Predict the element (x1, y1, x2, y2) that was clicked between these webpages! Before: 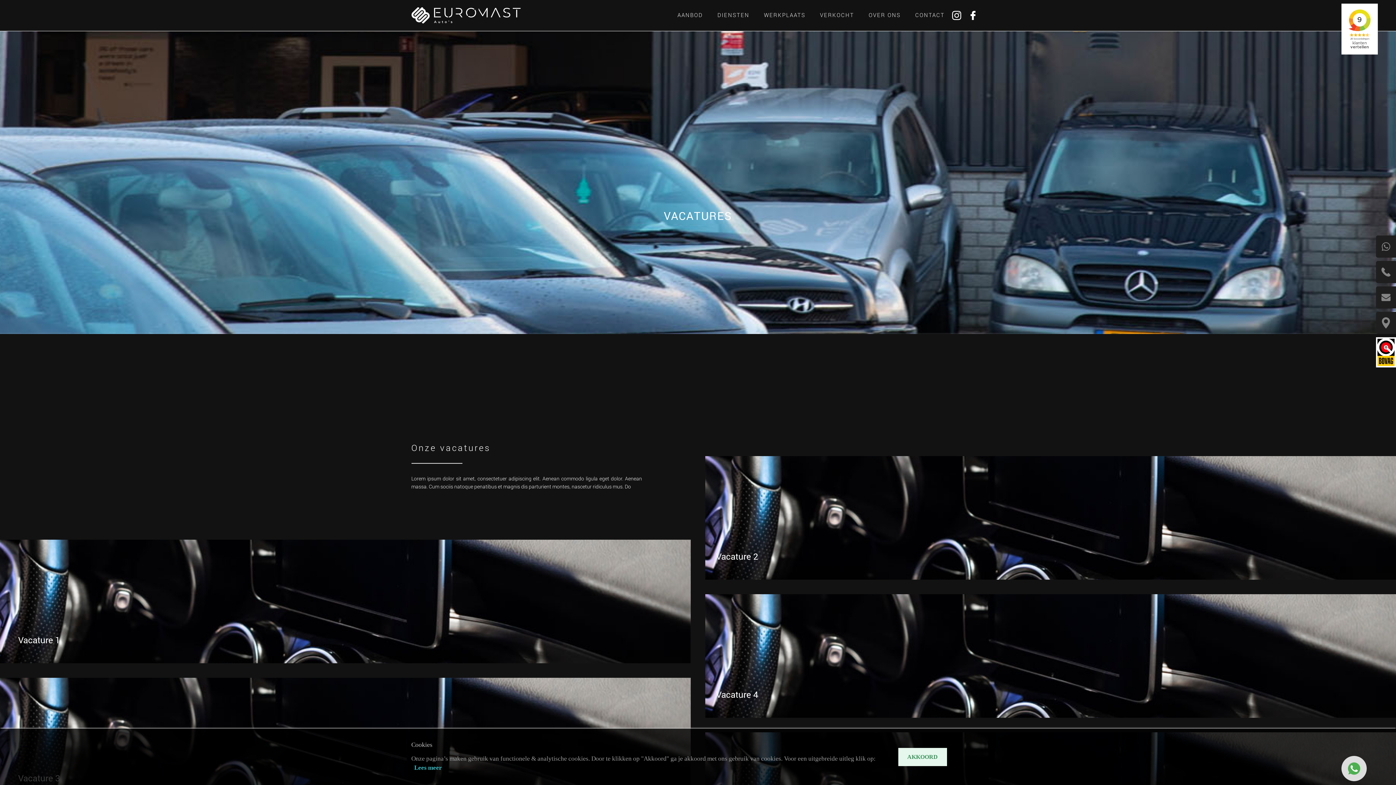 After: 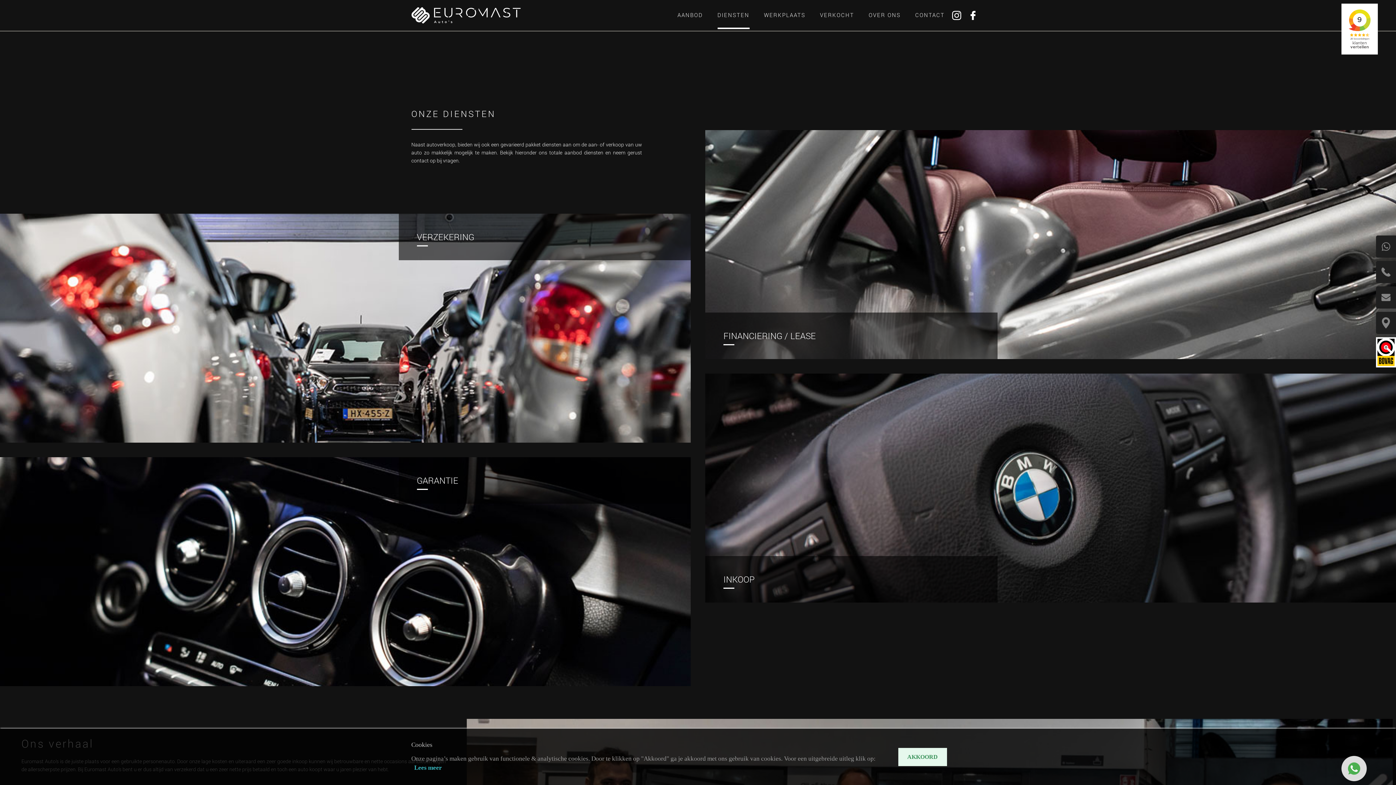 Action: bbox: (717, 10, 749, 18) label: DIENSTEN